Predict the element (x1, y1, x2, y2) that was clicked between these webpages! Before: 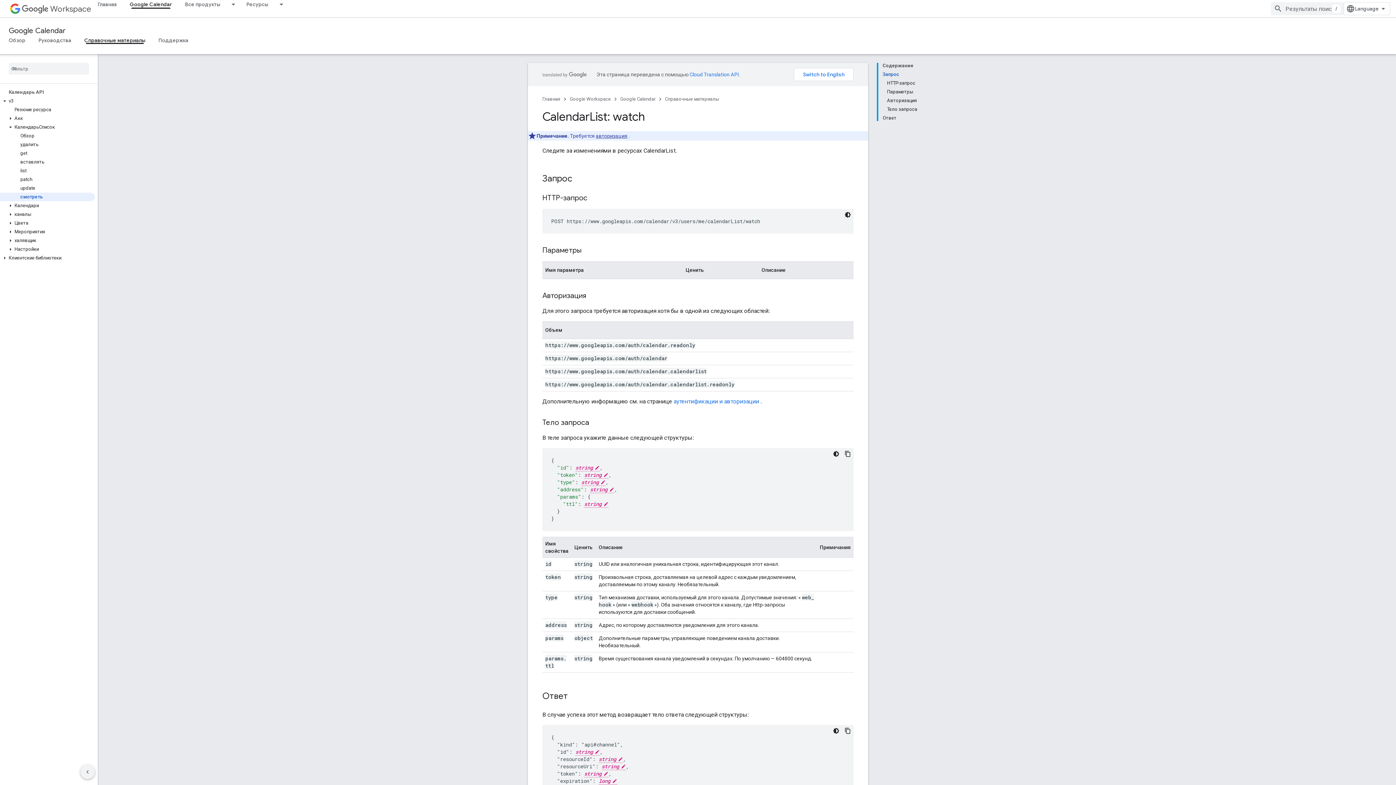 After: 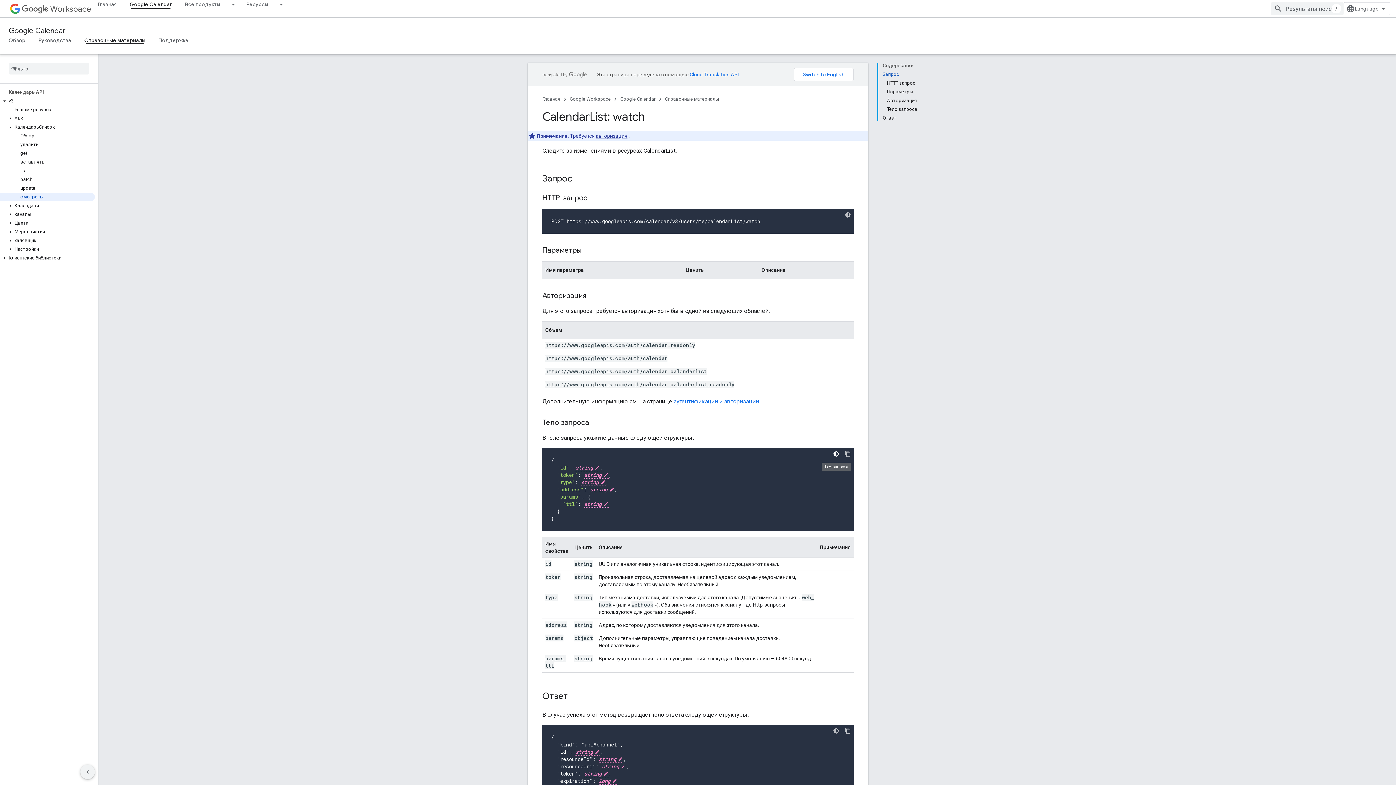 Action: bbox: (830, 448, 842, 460) label: Тёмная тема